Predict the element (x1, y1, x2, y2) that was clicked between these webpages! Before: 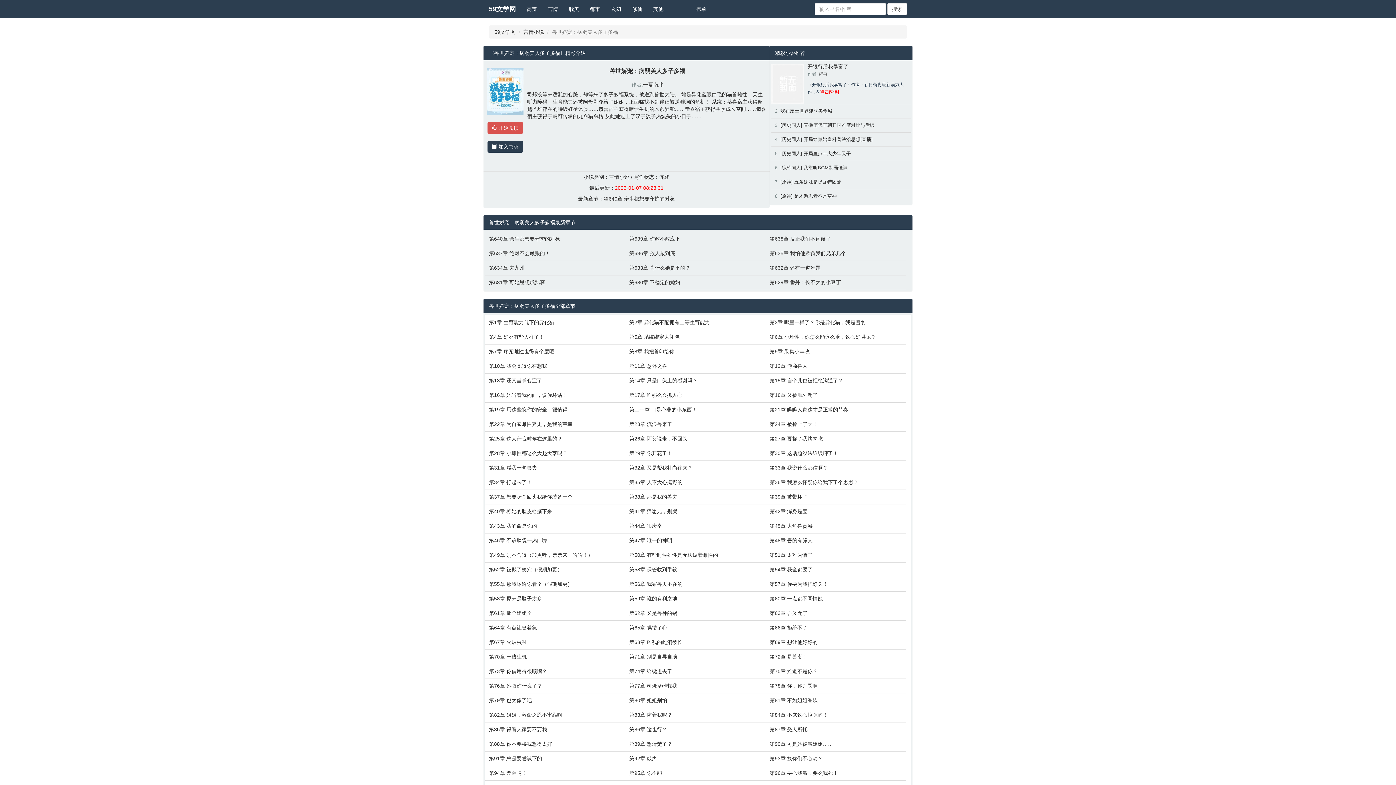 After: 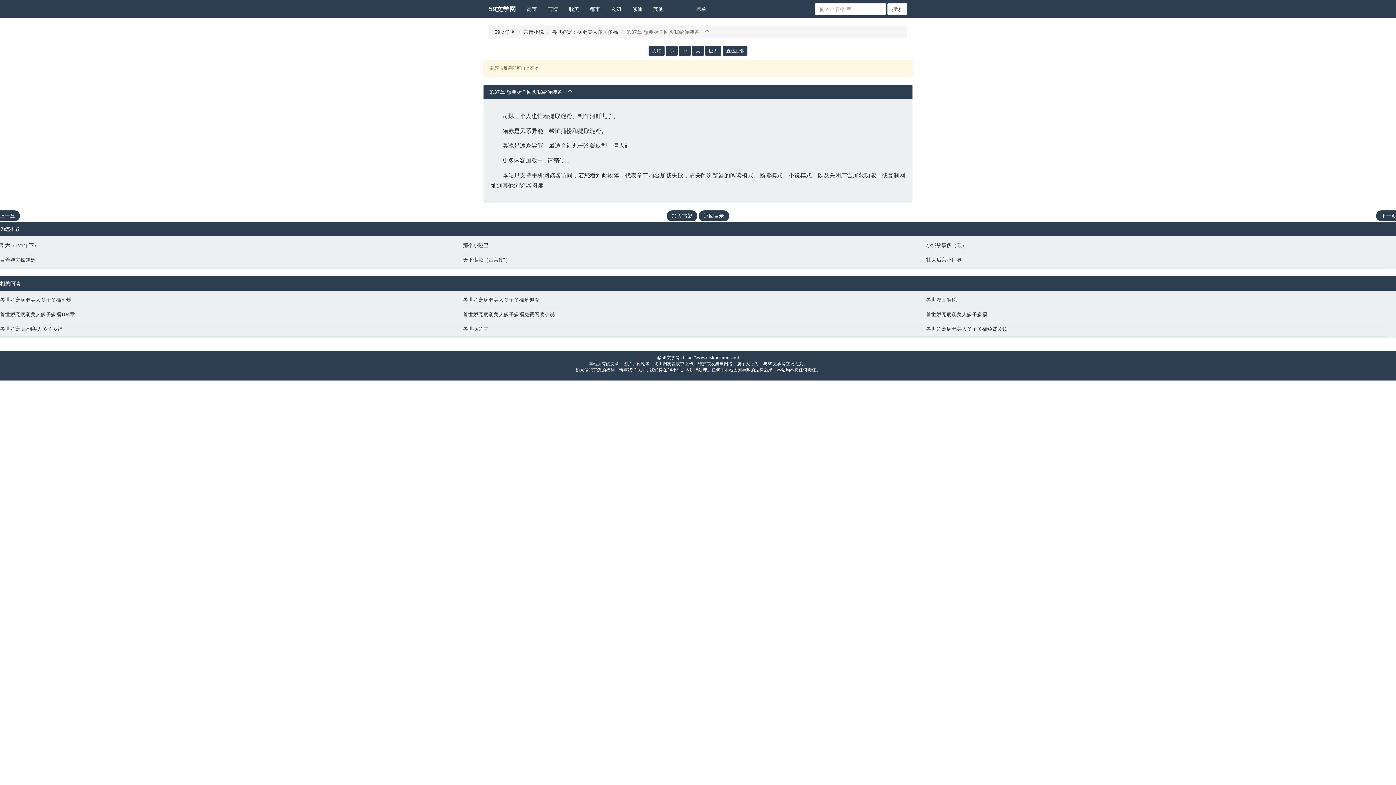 Action: bbox: (489, 493, 622, 500) label: 第37章 想要呀？回头我给你装备一个